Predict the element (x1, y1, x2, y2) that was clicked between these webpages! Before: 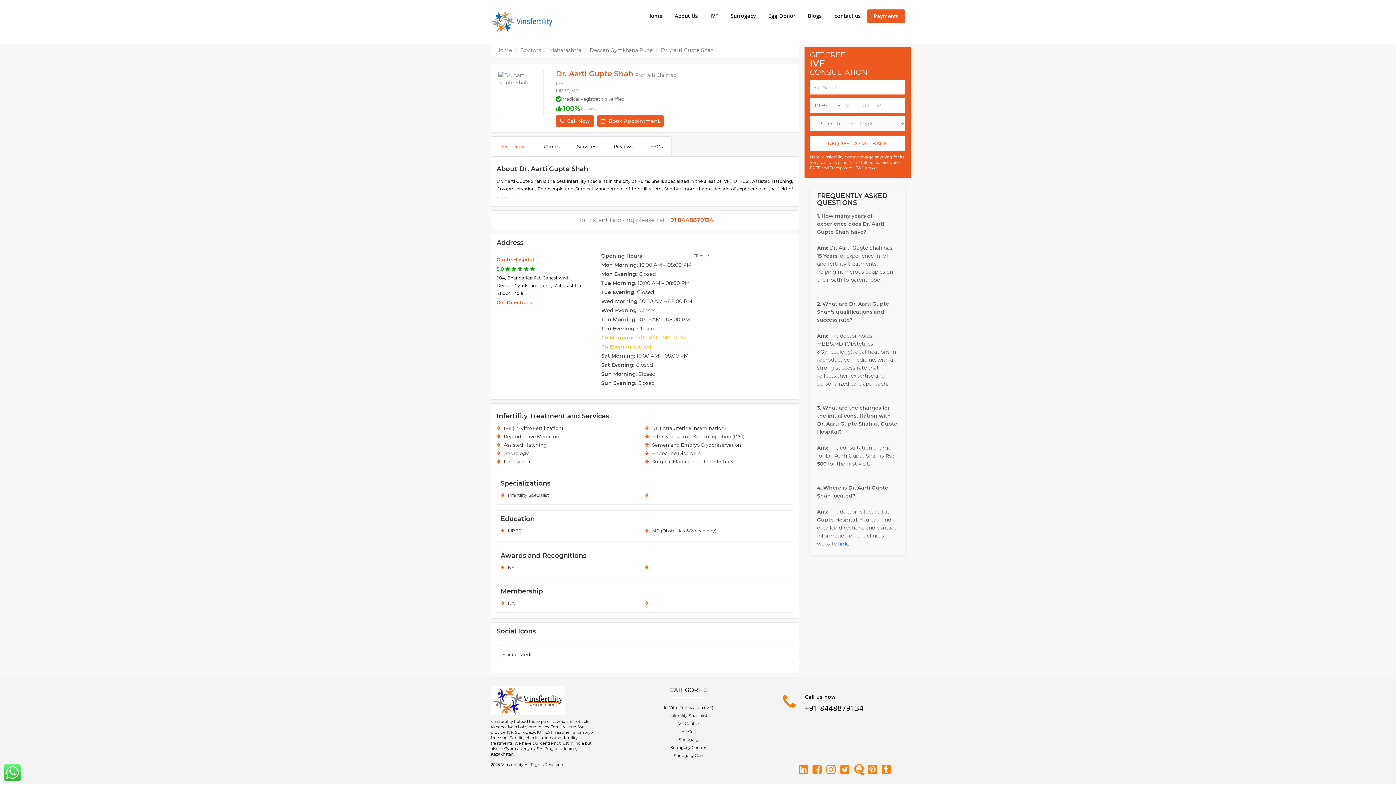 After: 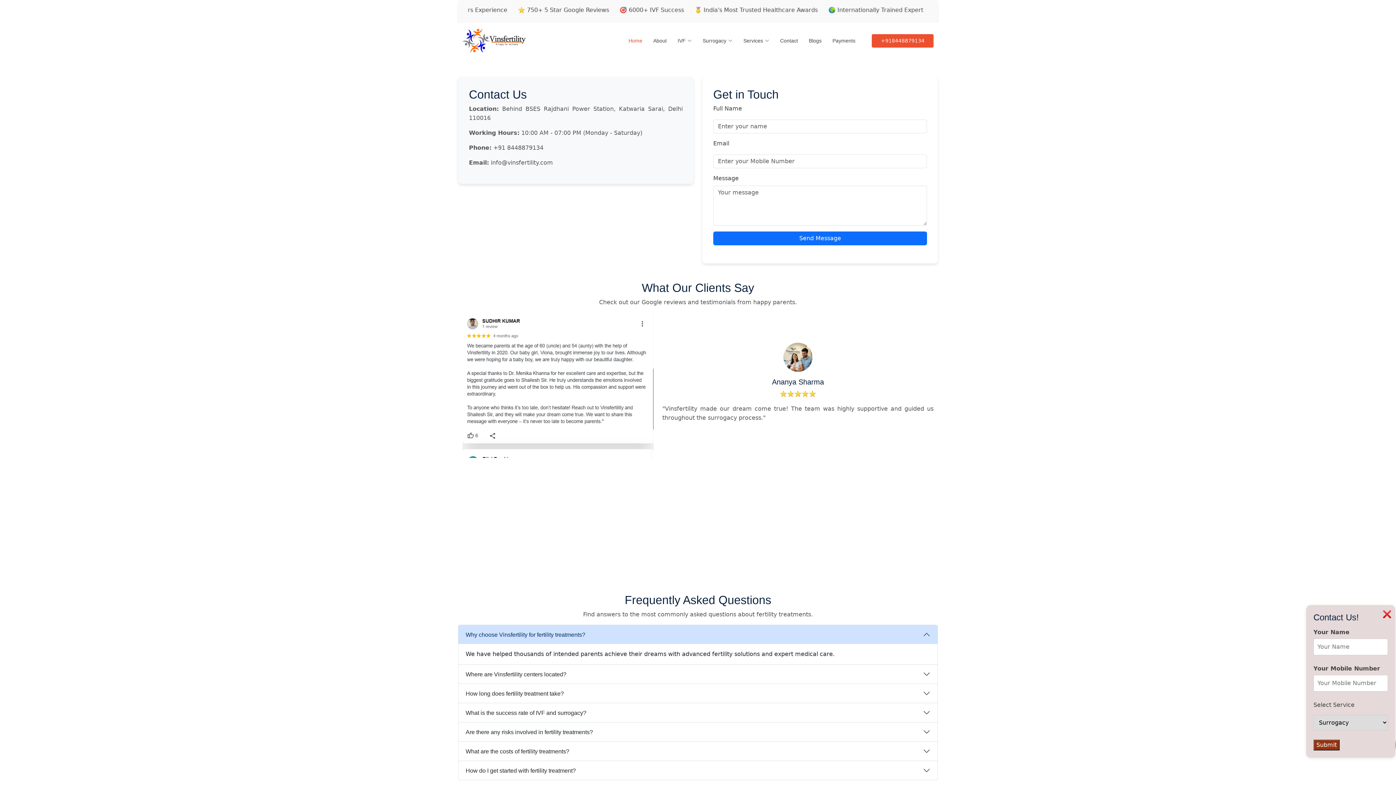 Action: label: contact us bbox: (828, 9, 867, 22)